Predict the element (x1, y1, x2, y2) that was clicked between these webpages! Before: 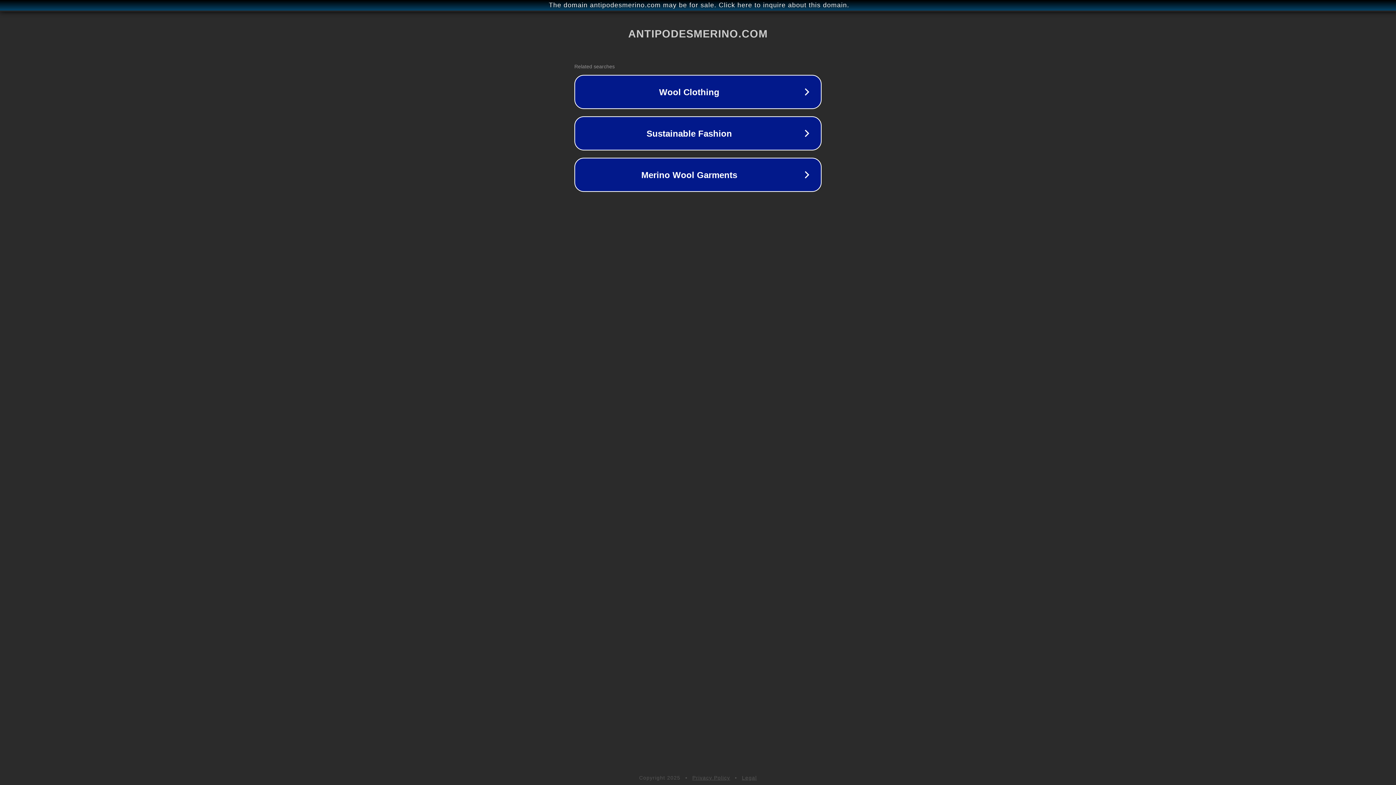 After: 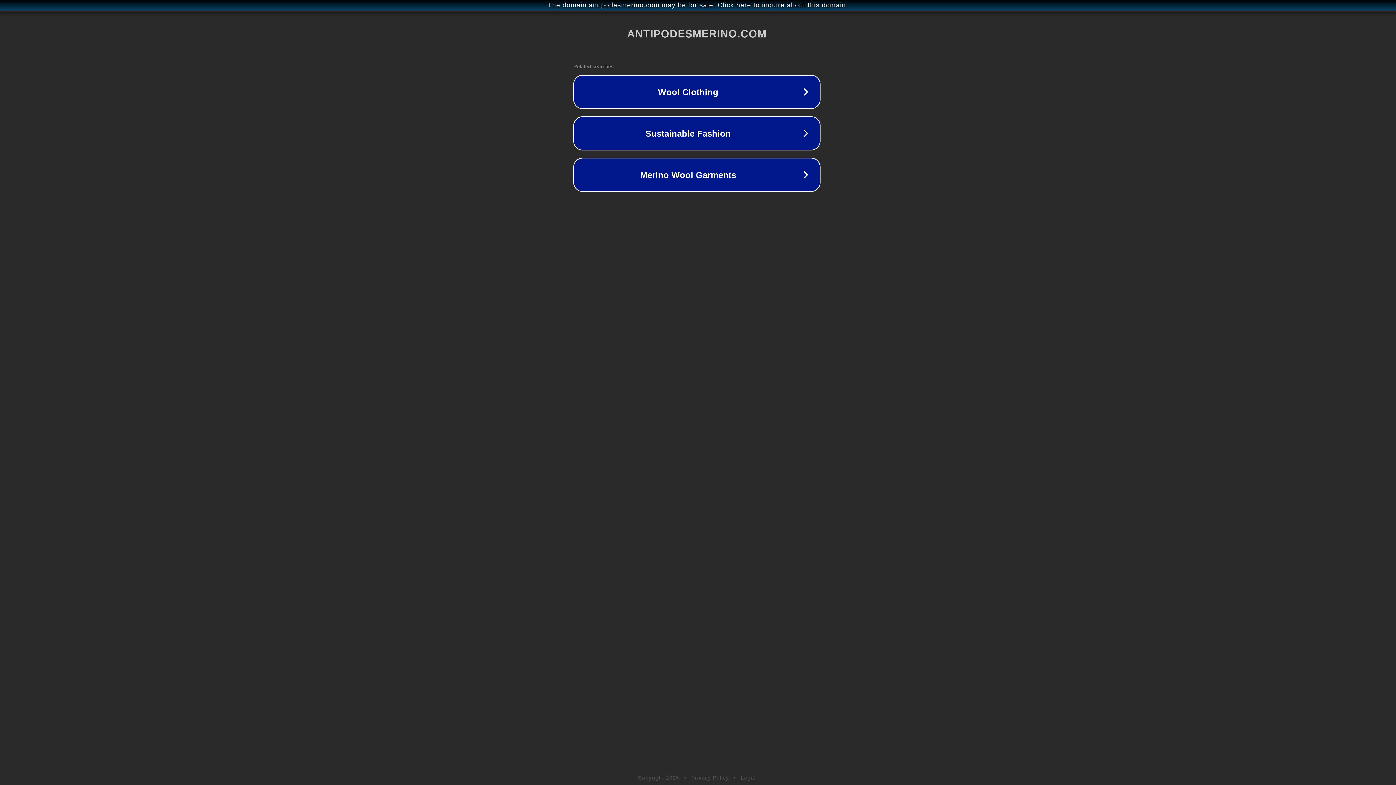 Action: bbox: (1, 1, 1397, 9) label: The domain antipodesmerino.com may be for sale. Click here to inquire about this domain.